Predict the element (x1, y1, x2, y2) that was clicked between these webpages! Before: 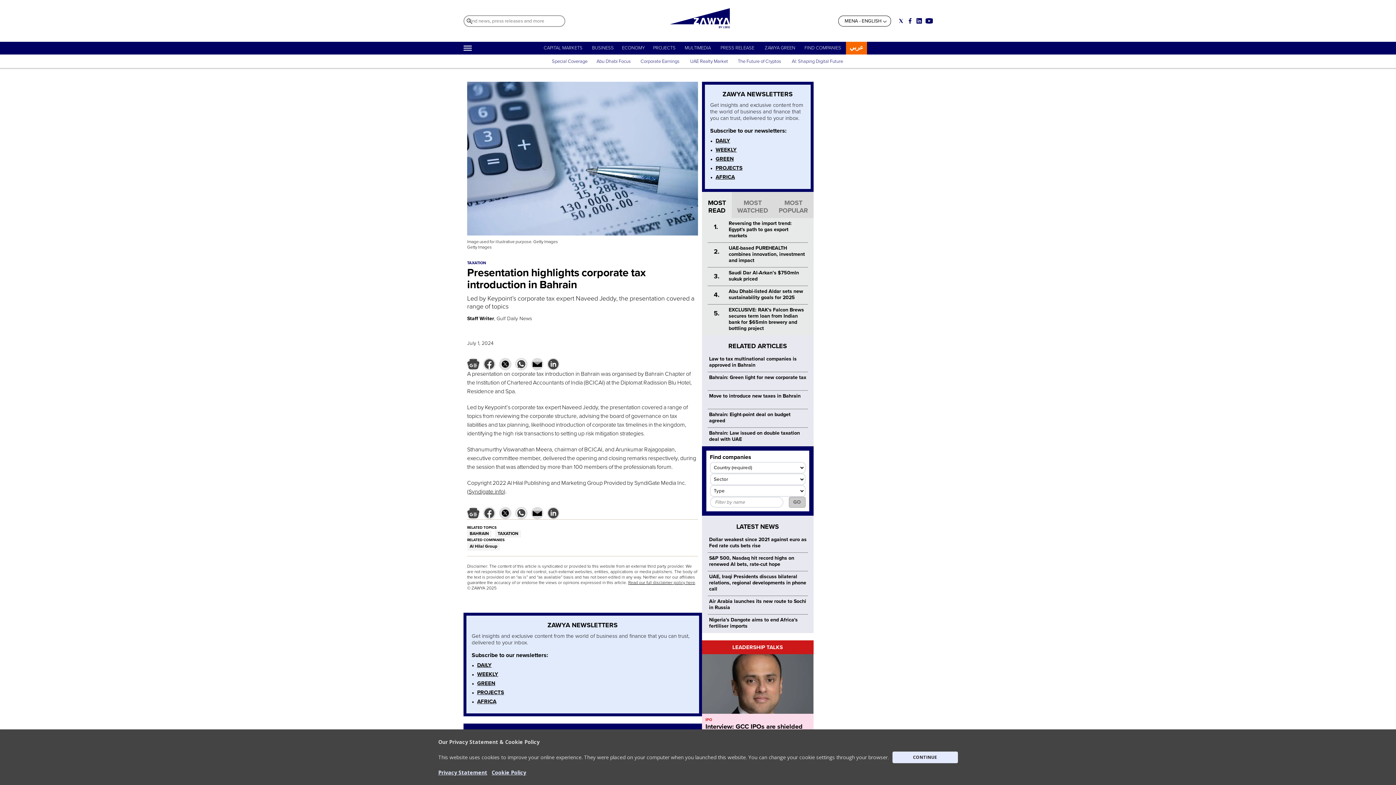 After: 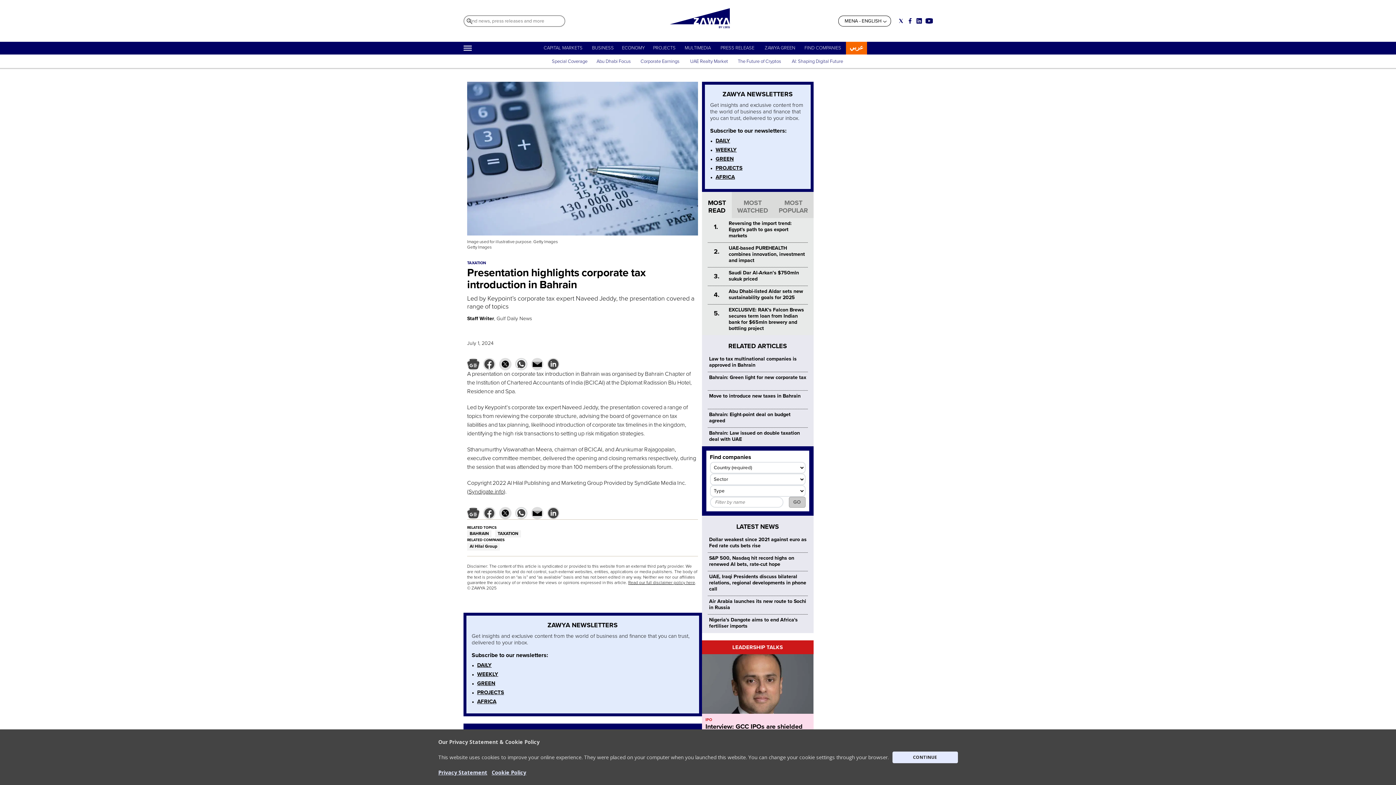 Action: bbox: (477, 680, 495, 687) label: GREEN